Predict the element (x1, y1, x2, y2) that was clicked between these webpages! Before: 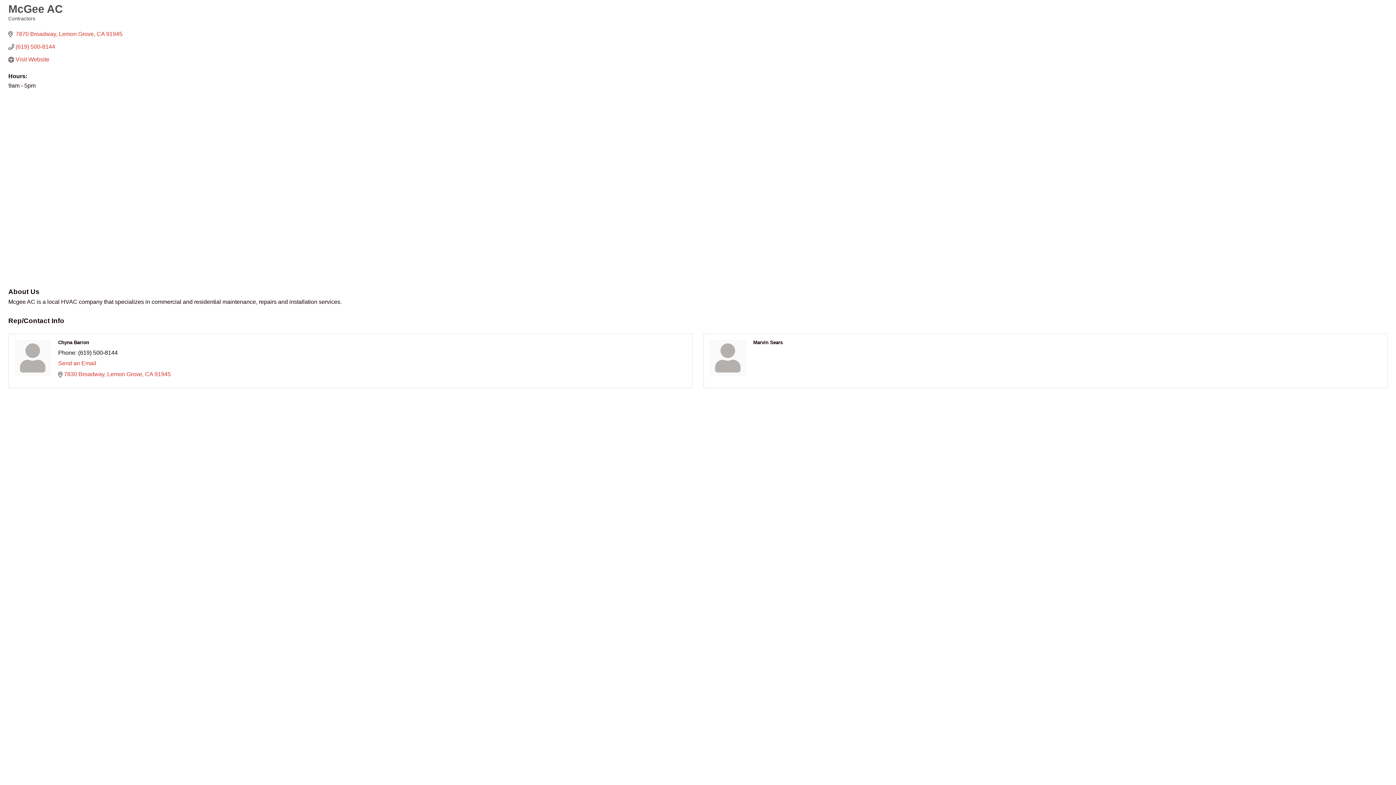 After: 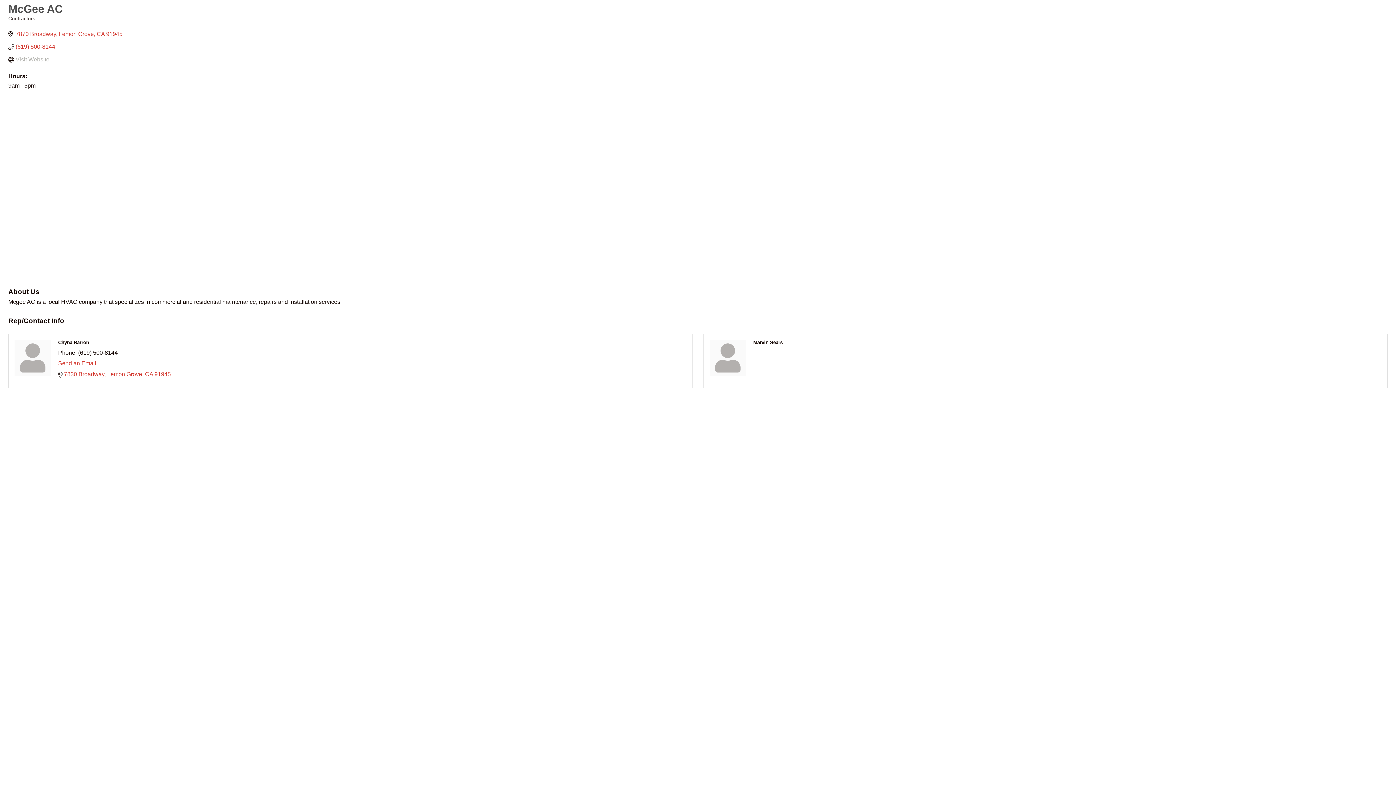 Action: label: Visit Website bbox: (15, 56, 49, 62)